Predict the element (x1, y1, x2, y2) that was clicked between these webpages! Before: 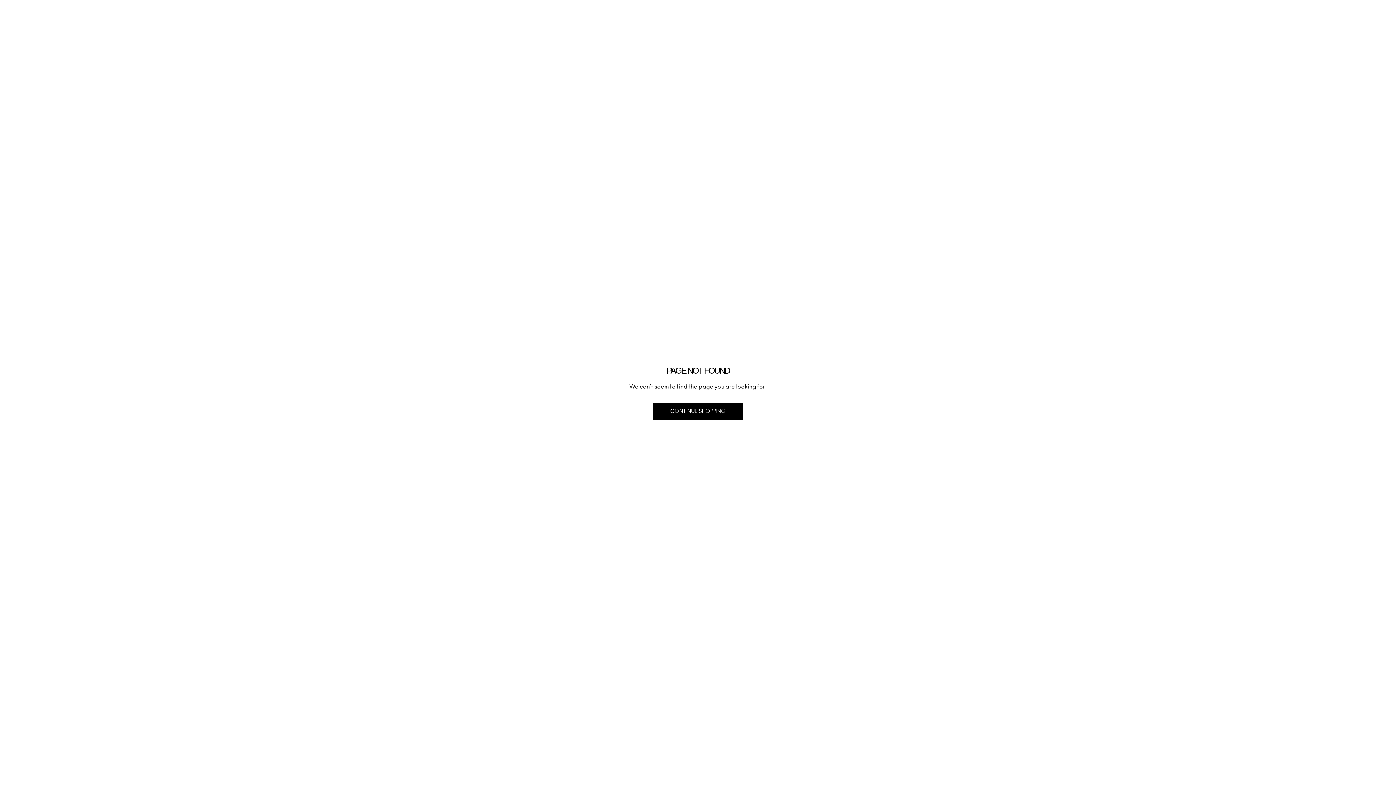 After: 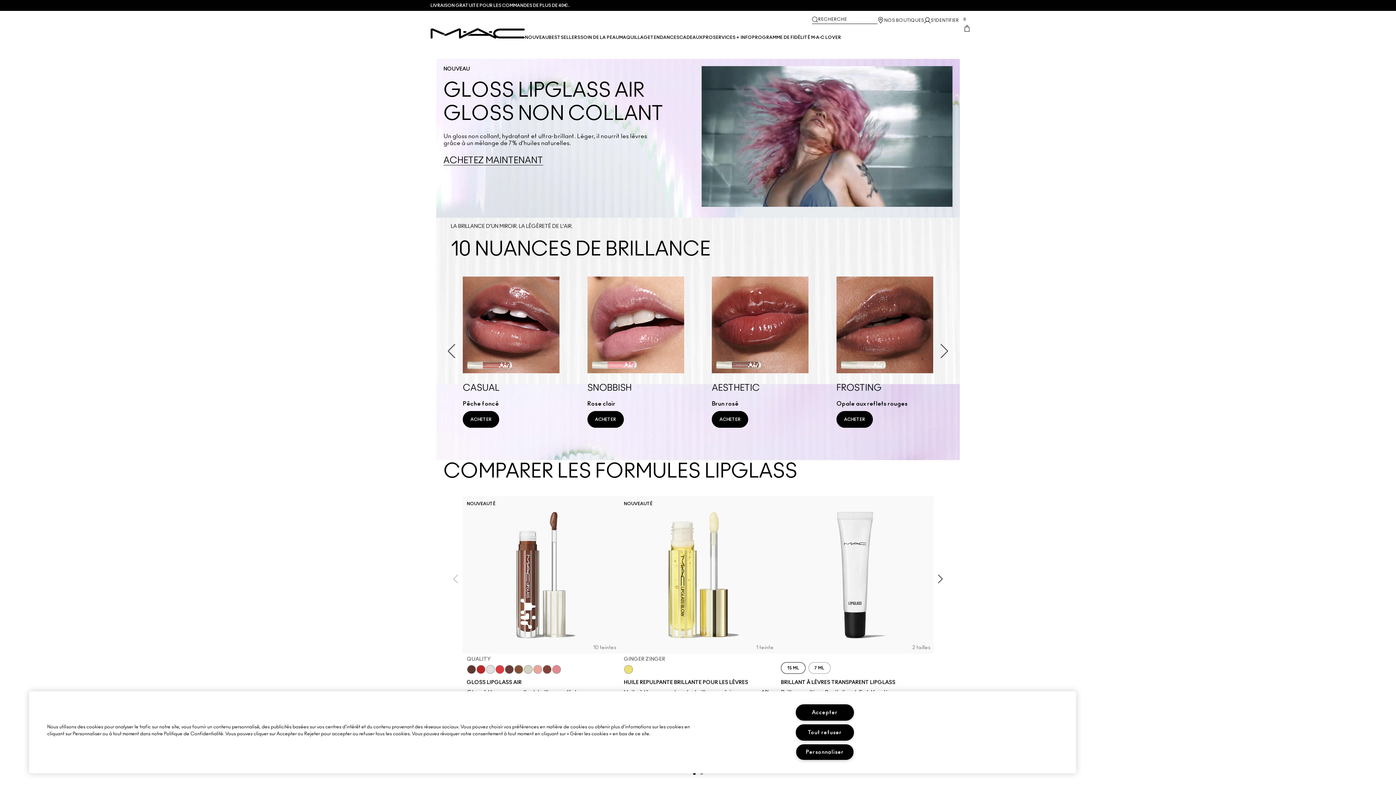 Action: label: CONTINUE SHOPPING bbox: (653, 402, 743, 420)